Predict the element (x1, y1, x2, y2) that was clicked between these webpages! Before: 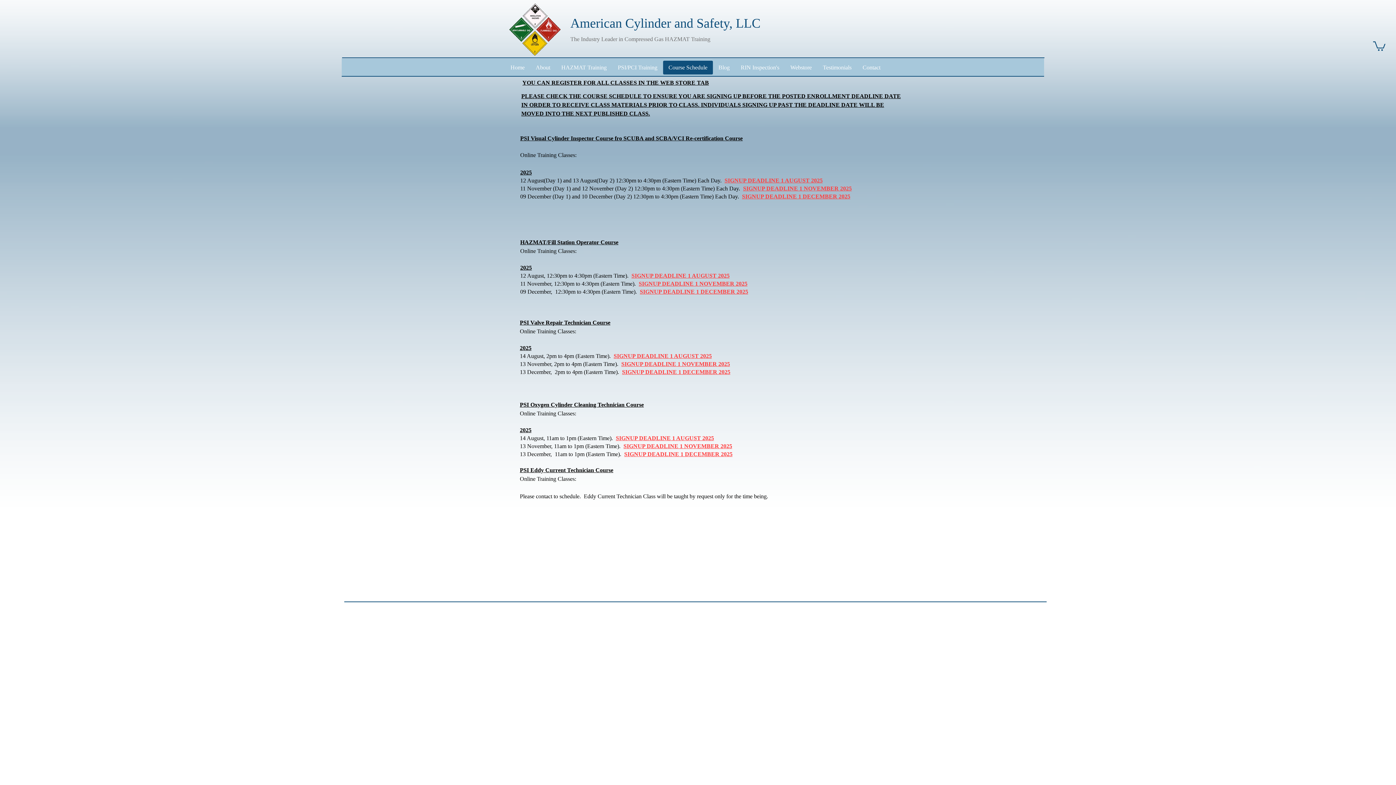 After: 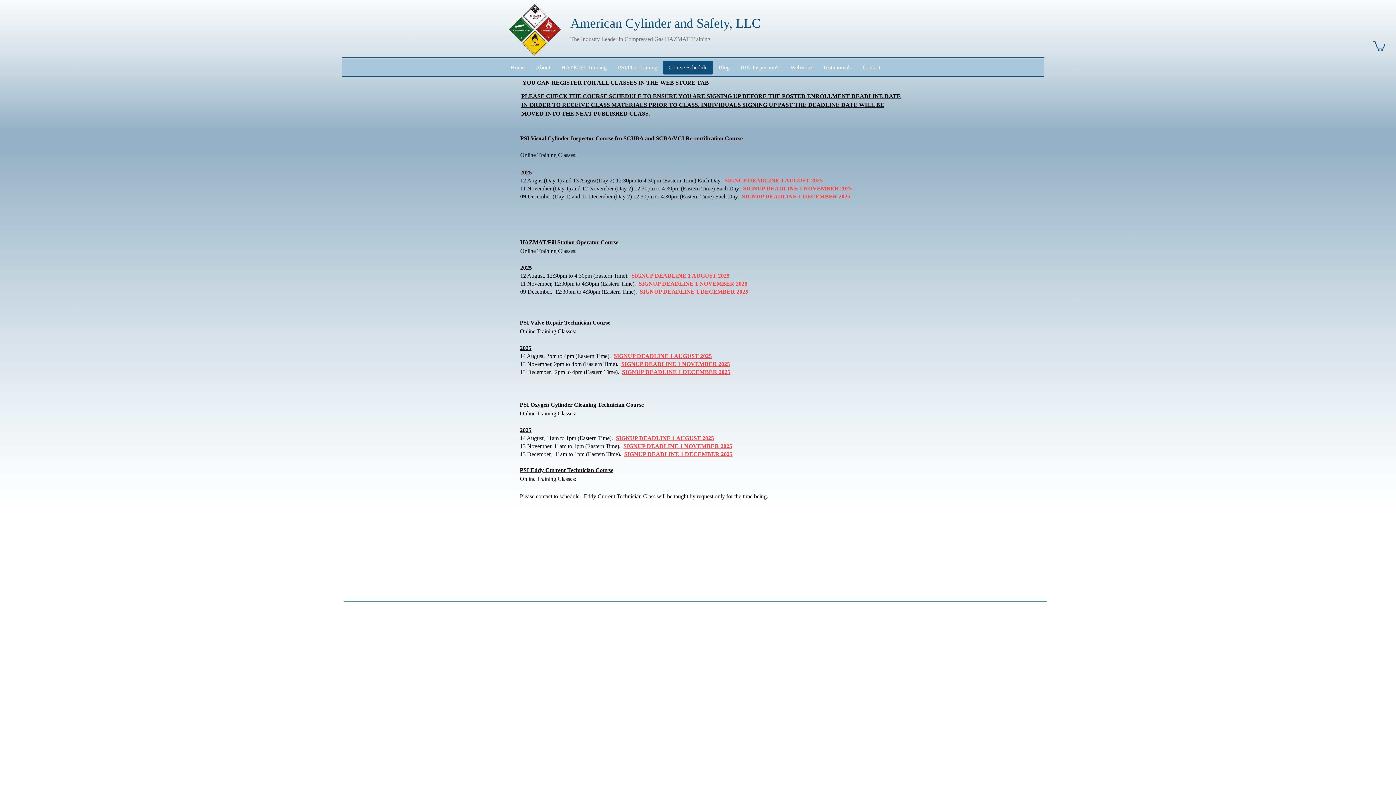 Action: label: Course Schedule bbox: (663, 60, 713, 74)